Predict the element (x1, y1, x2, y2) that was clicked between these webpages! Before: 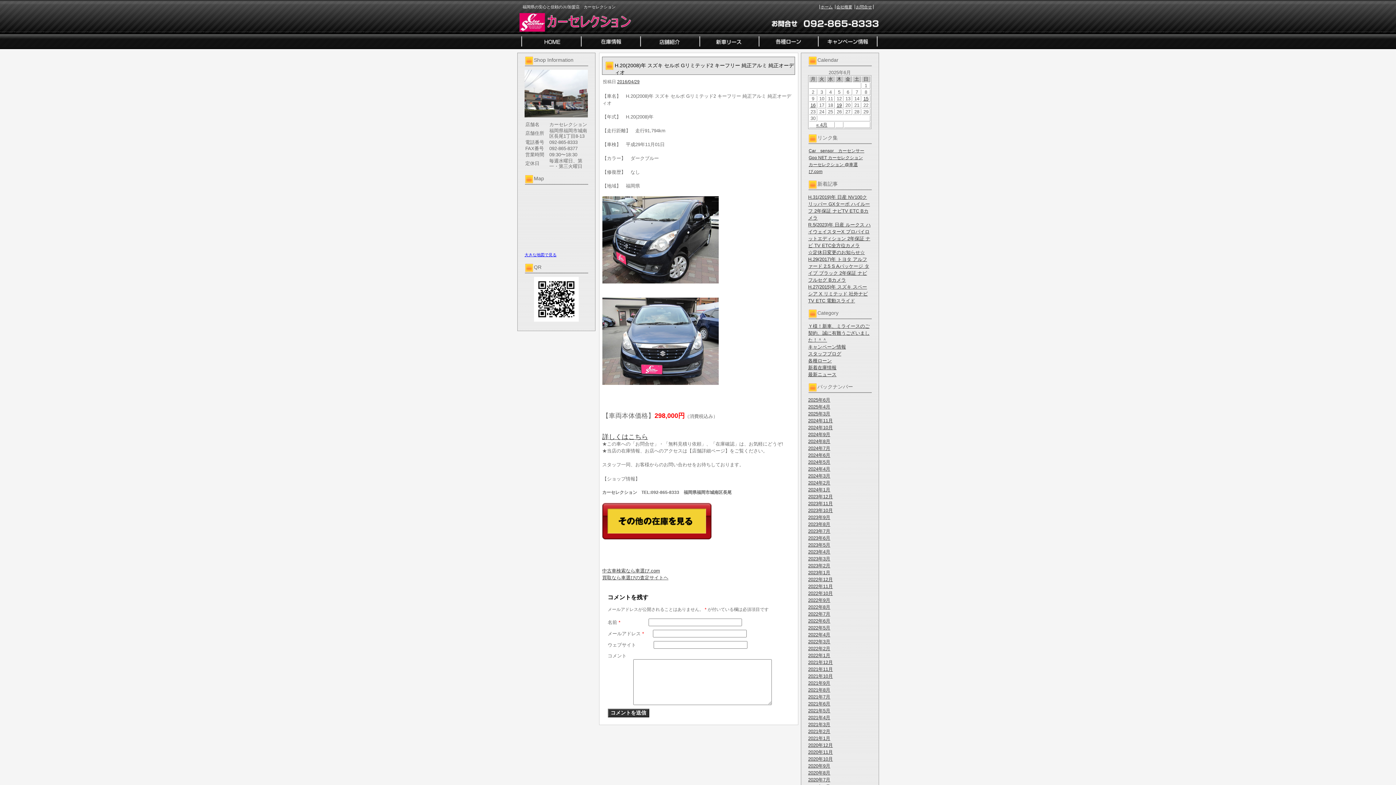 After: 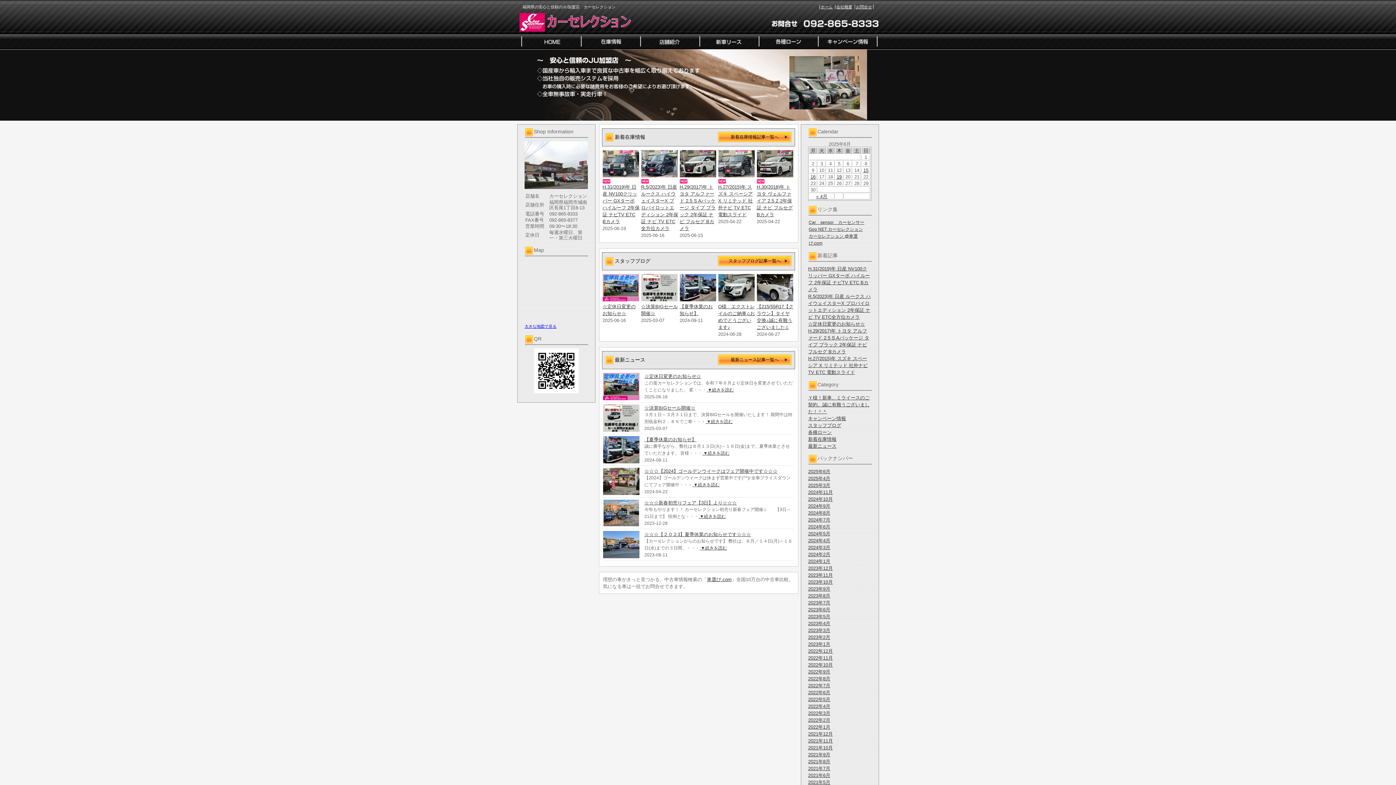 Action: bbox: (517, 13, 670, 33)